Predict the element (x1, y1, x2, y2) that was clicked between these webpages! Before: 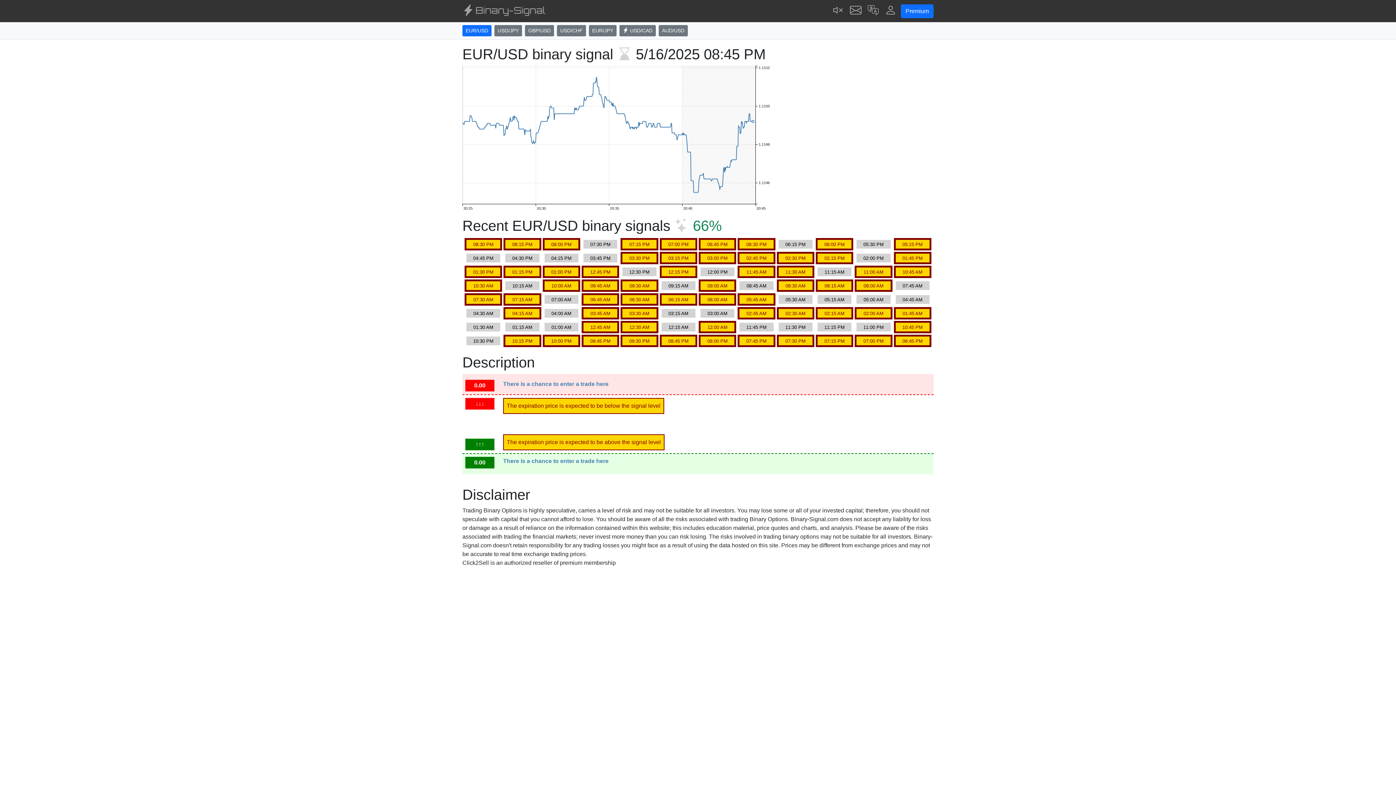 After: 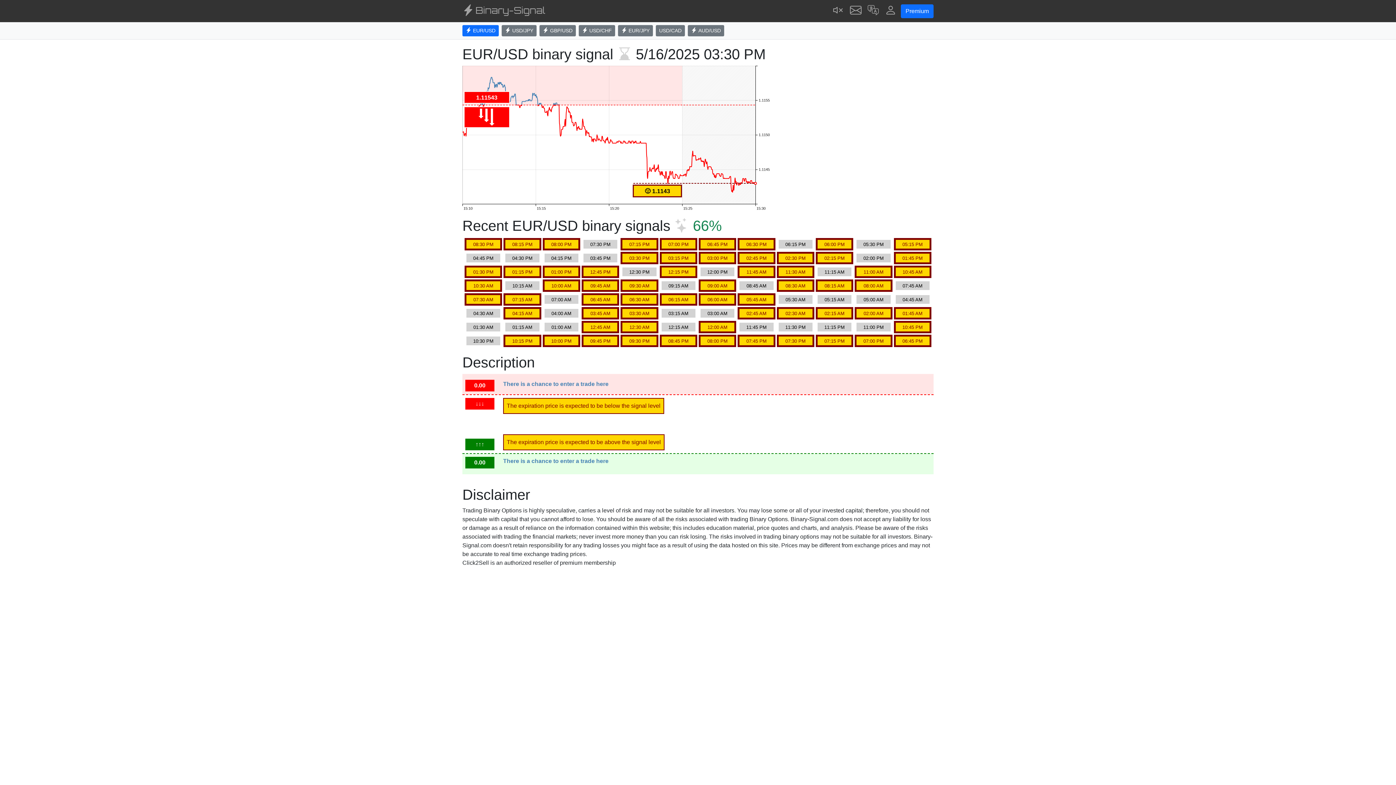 Action: bbox: (622, 254, 656, 261) label: 03:30 PM